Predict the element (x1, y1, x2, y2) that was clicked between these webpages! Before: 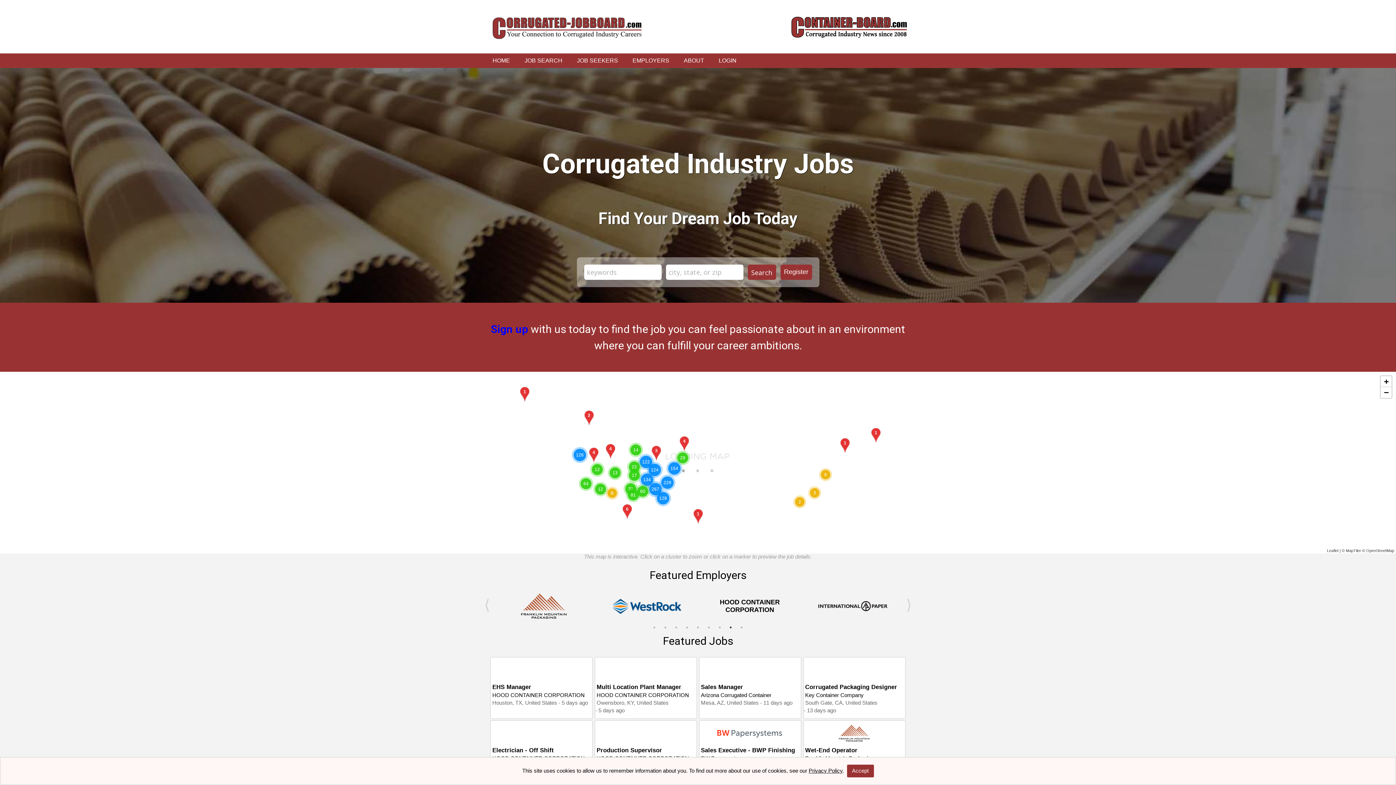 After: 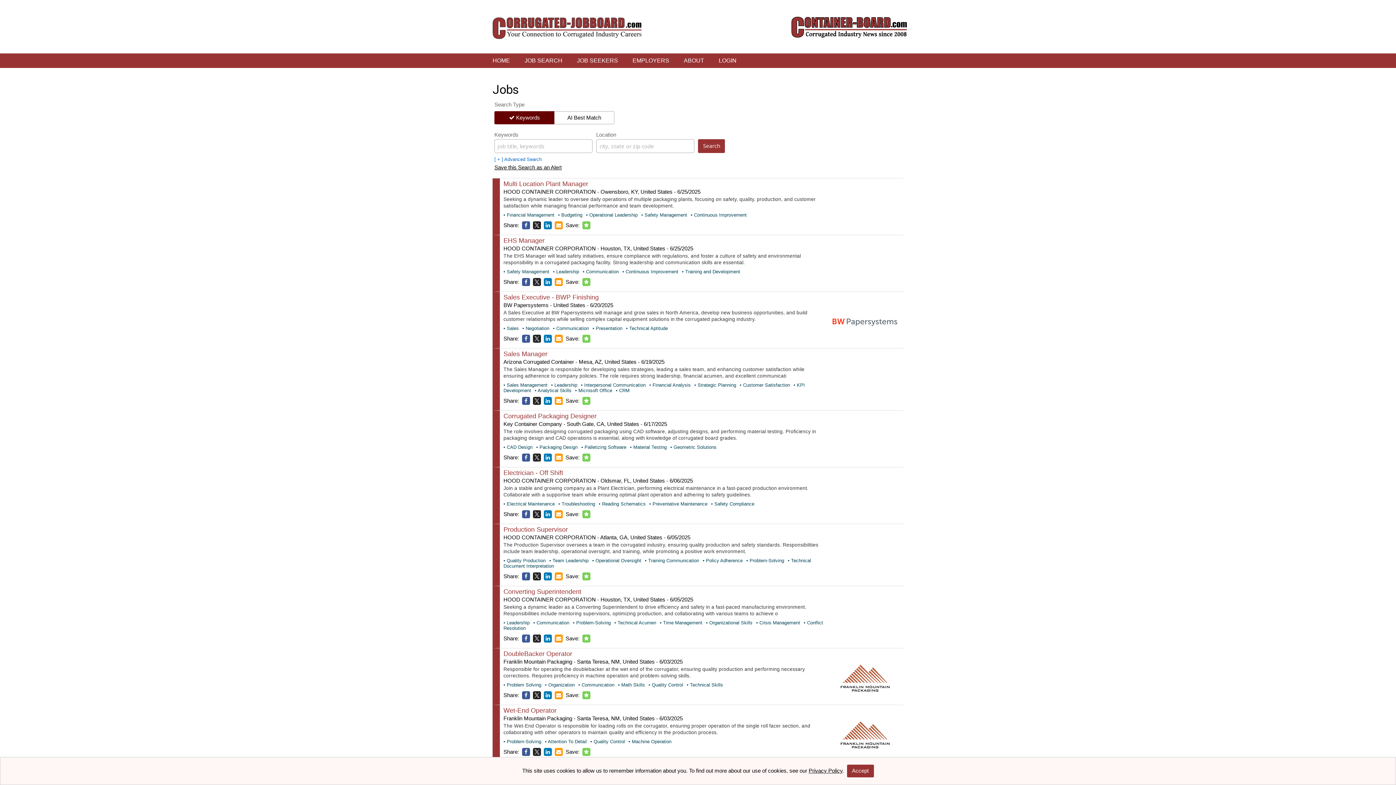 Action: bbox: (521, 55, 566, 66) label: JOB SEARCH